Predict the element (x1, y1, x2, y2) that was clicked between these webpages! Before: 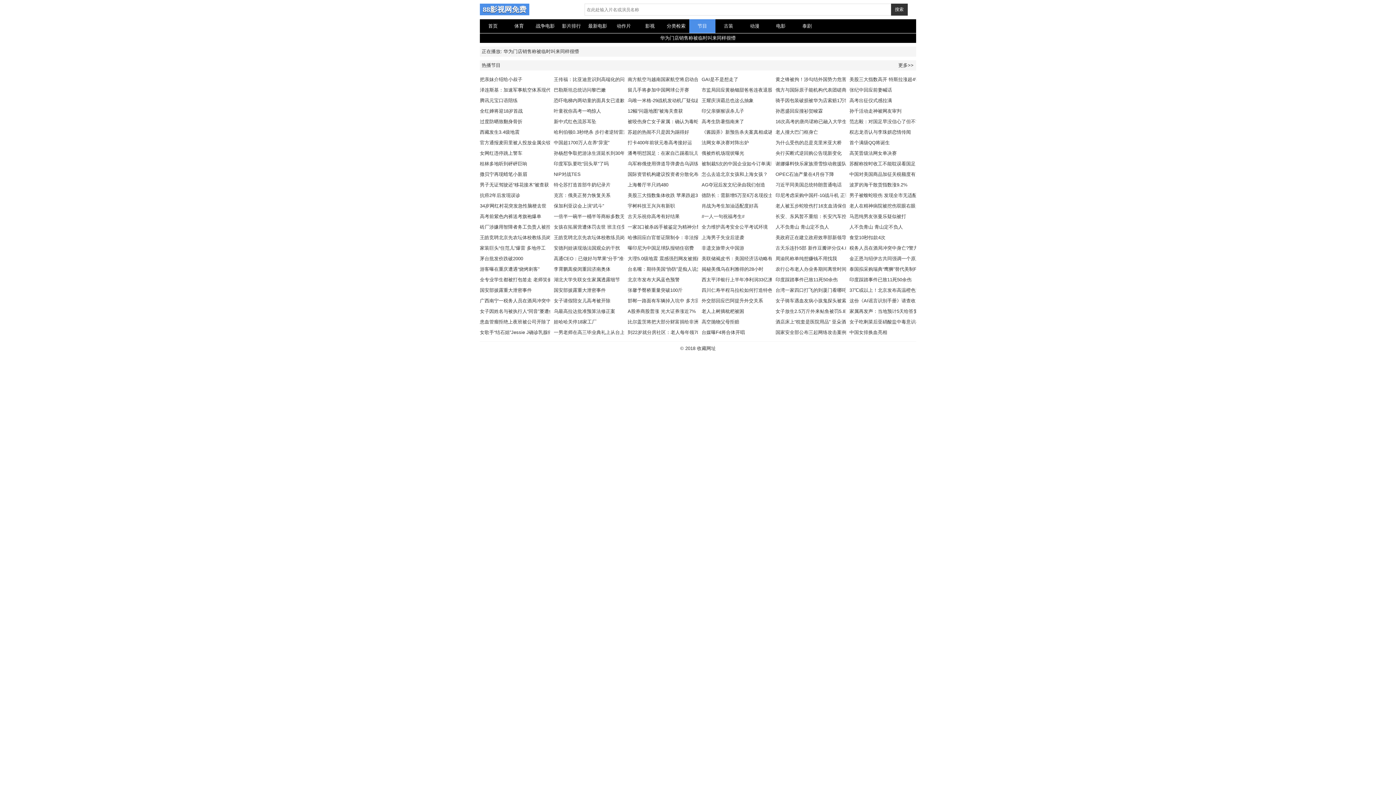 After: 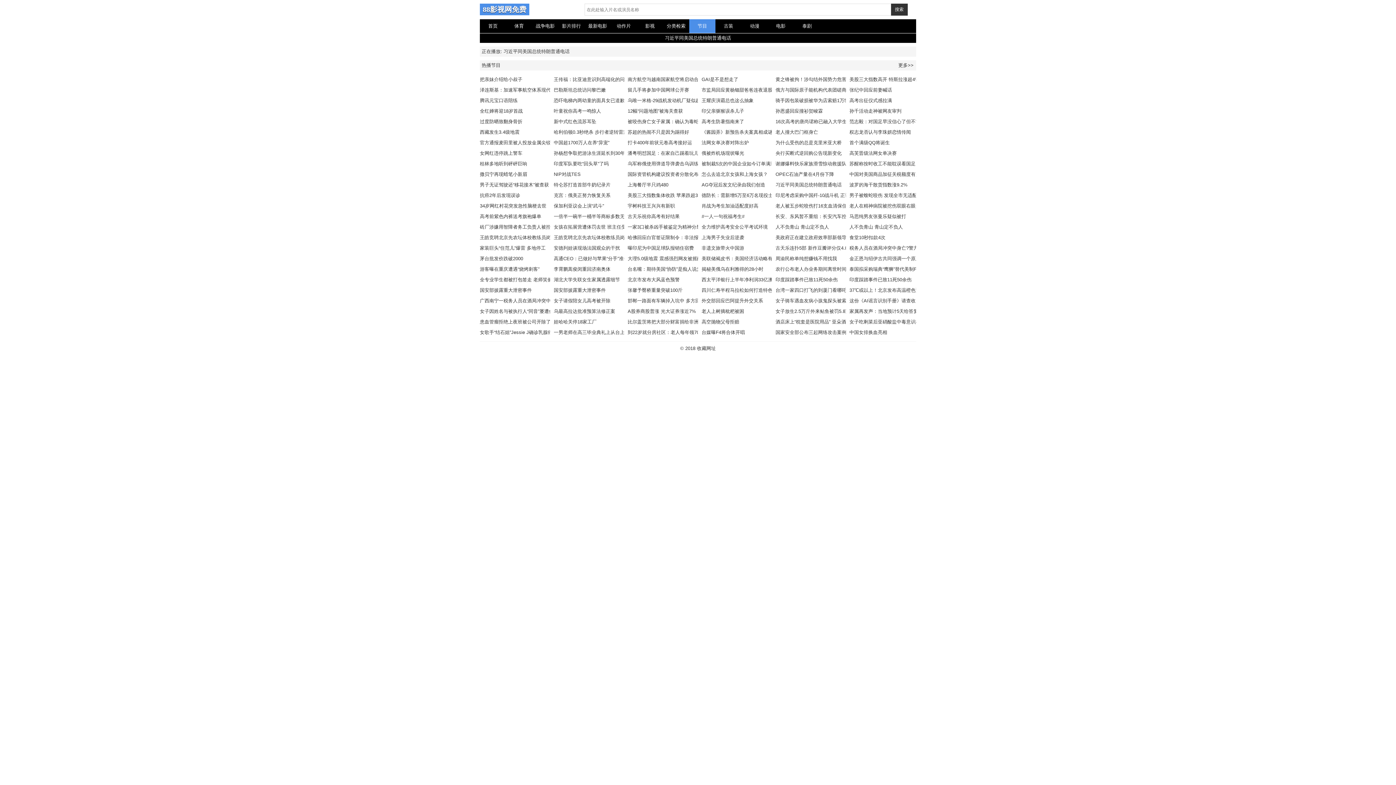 Action: bbox: (775, 182, 841, 187) label: 习近平同美国总统特朗普通电话